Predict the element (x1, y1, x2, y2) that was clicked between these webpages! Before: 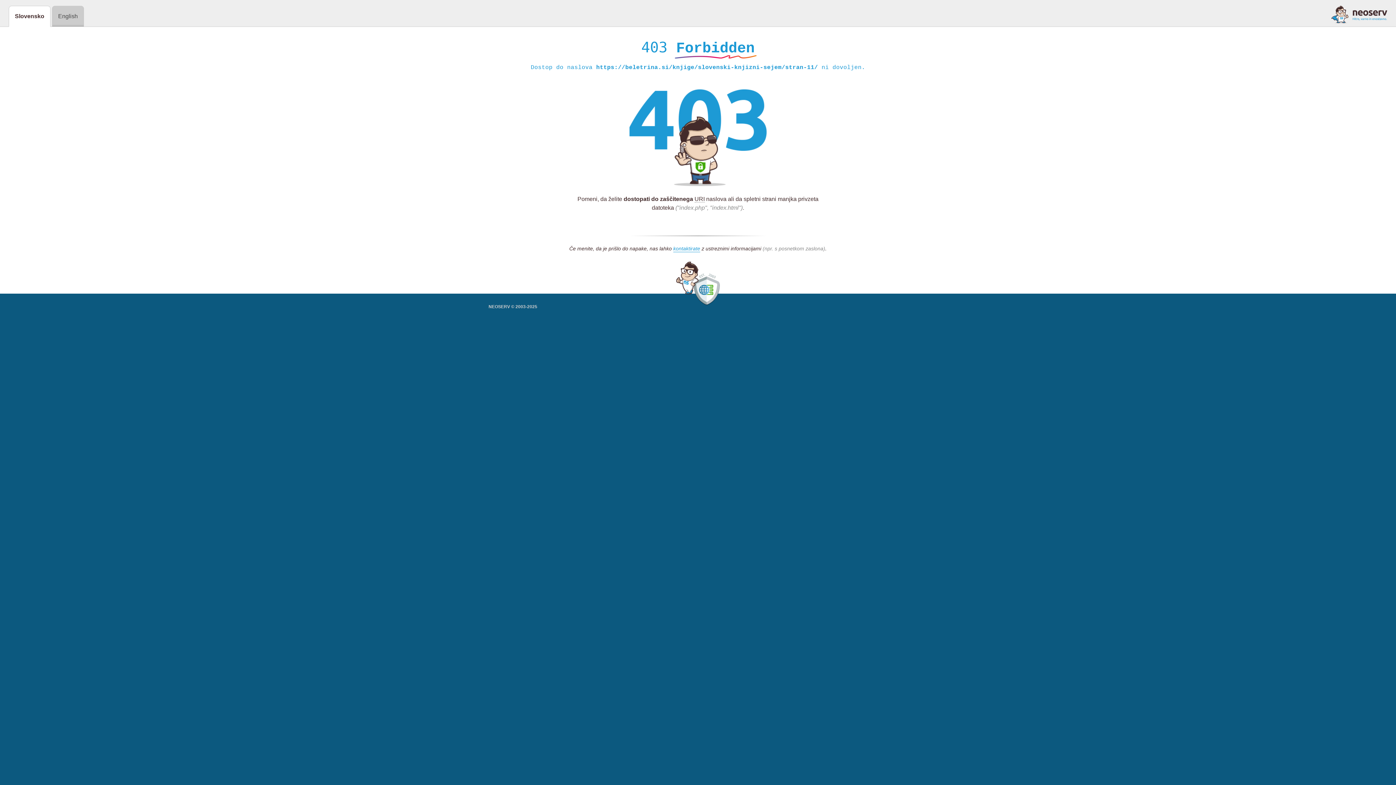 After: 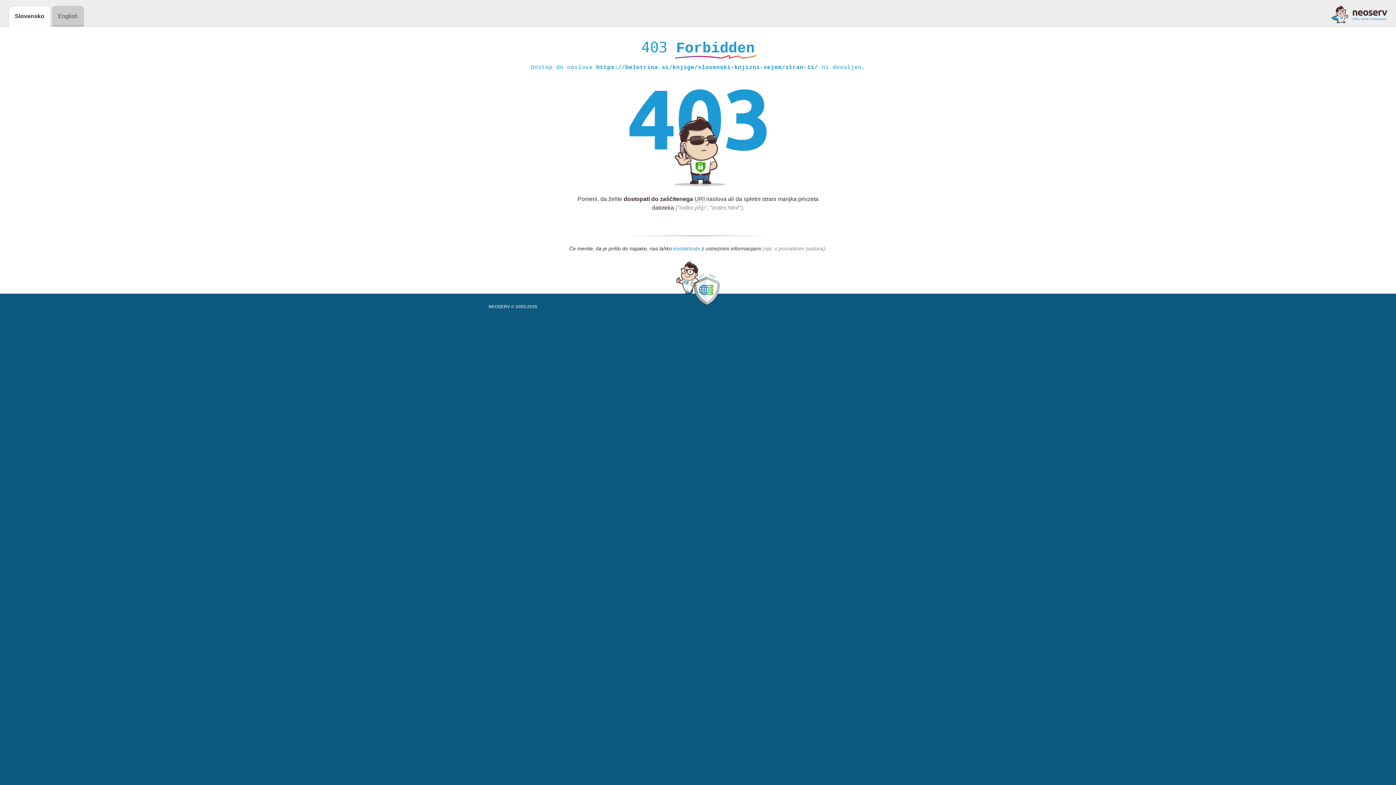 Action: label: kontaktirate bbox: (673, 245, 700, 252)